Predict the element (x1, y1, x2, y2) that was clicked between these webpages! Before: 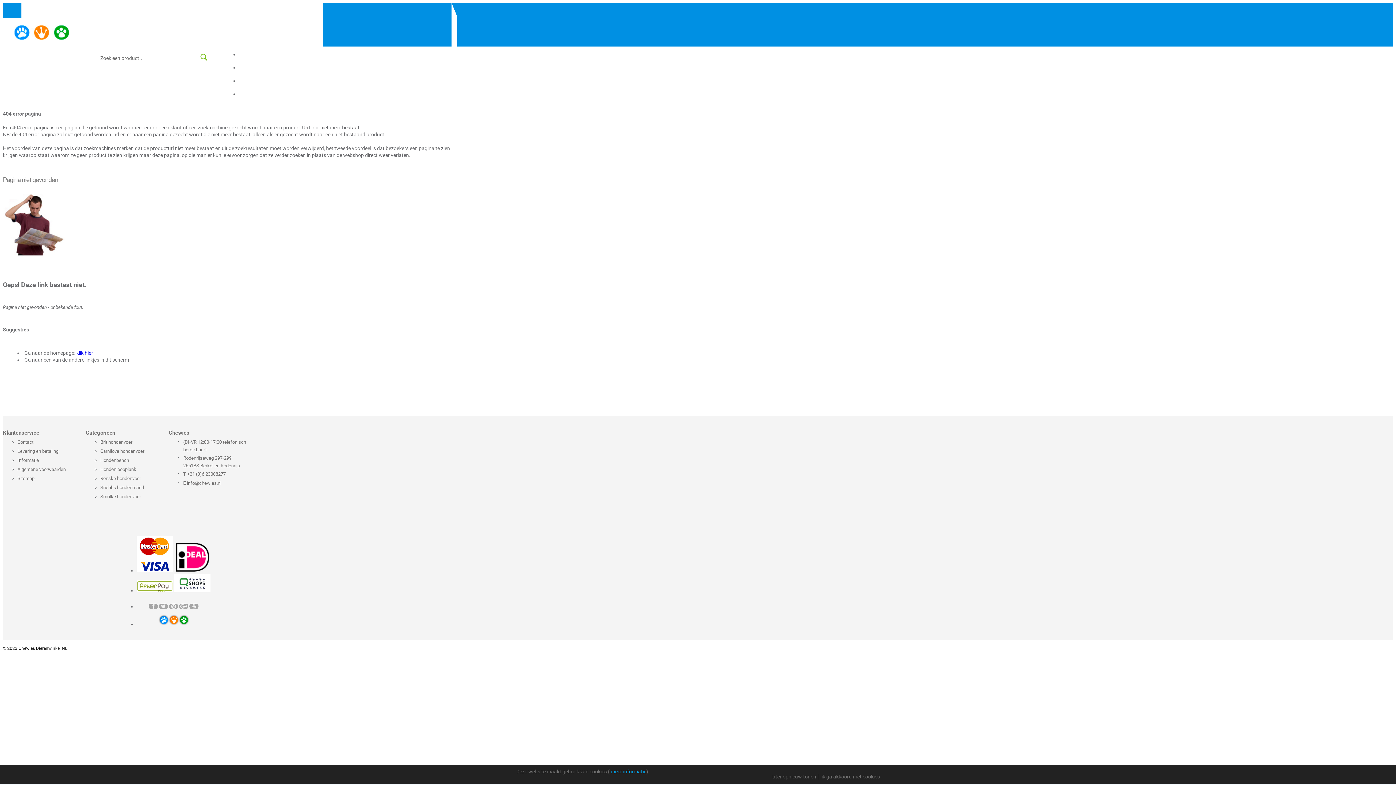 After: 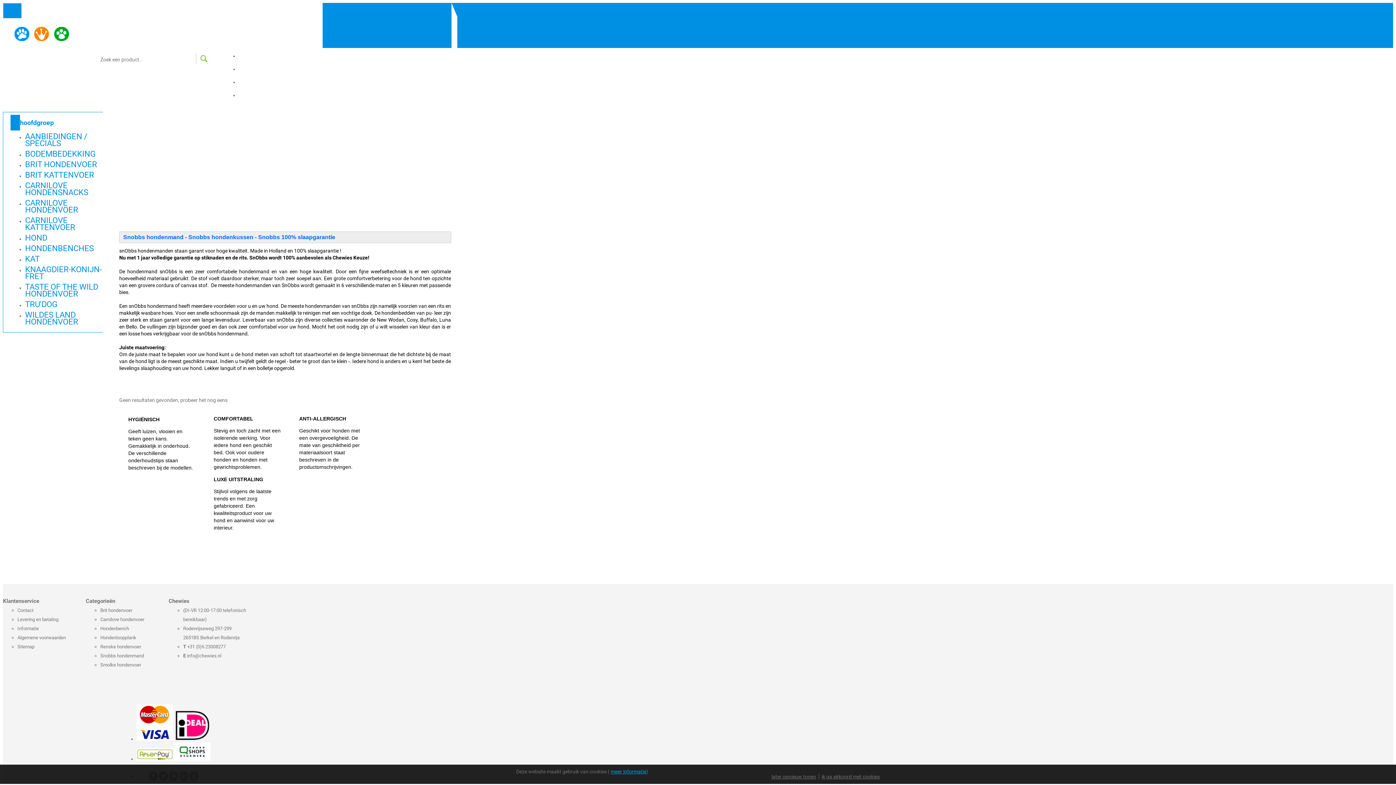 Action: bbox: (100, 485, 144, 490) label: Snobbs hondenmand